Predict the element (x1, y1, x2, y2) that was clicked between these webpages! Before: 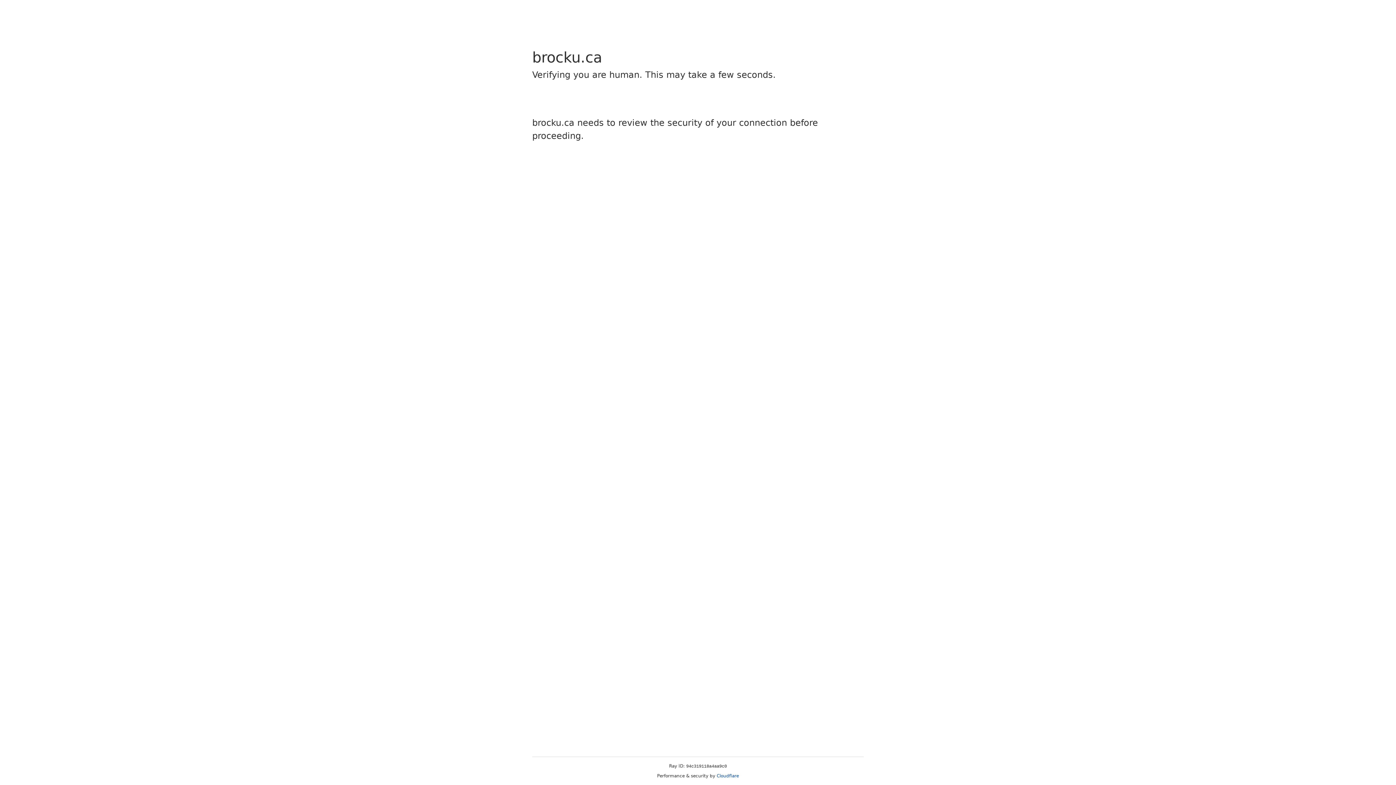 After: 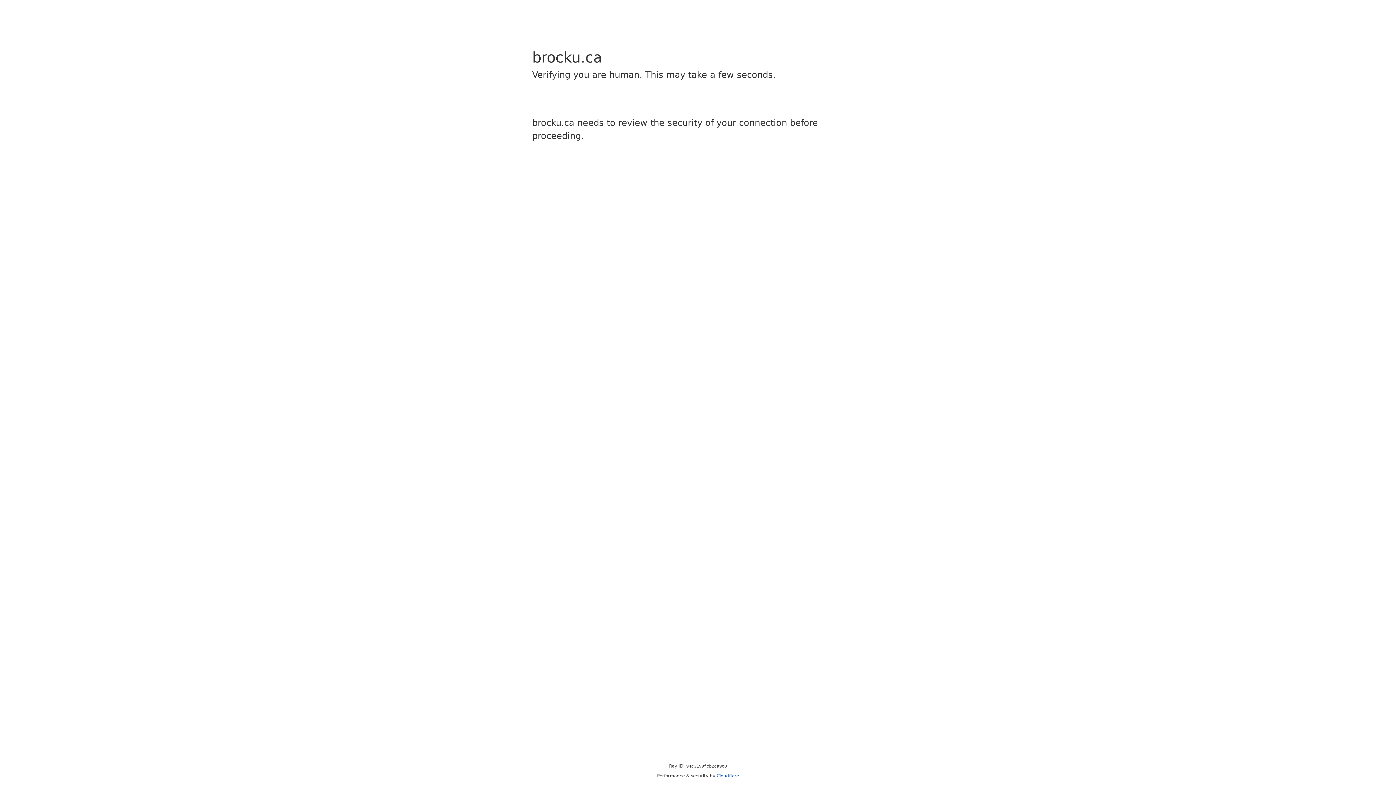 Action: label: Cloudflare bbox: (716, 773, 739, 778)